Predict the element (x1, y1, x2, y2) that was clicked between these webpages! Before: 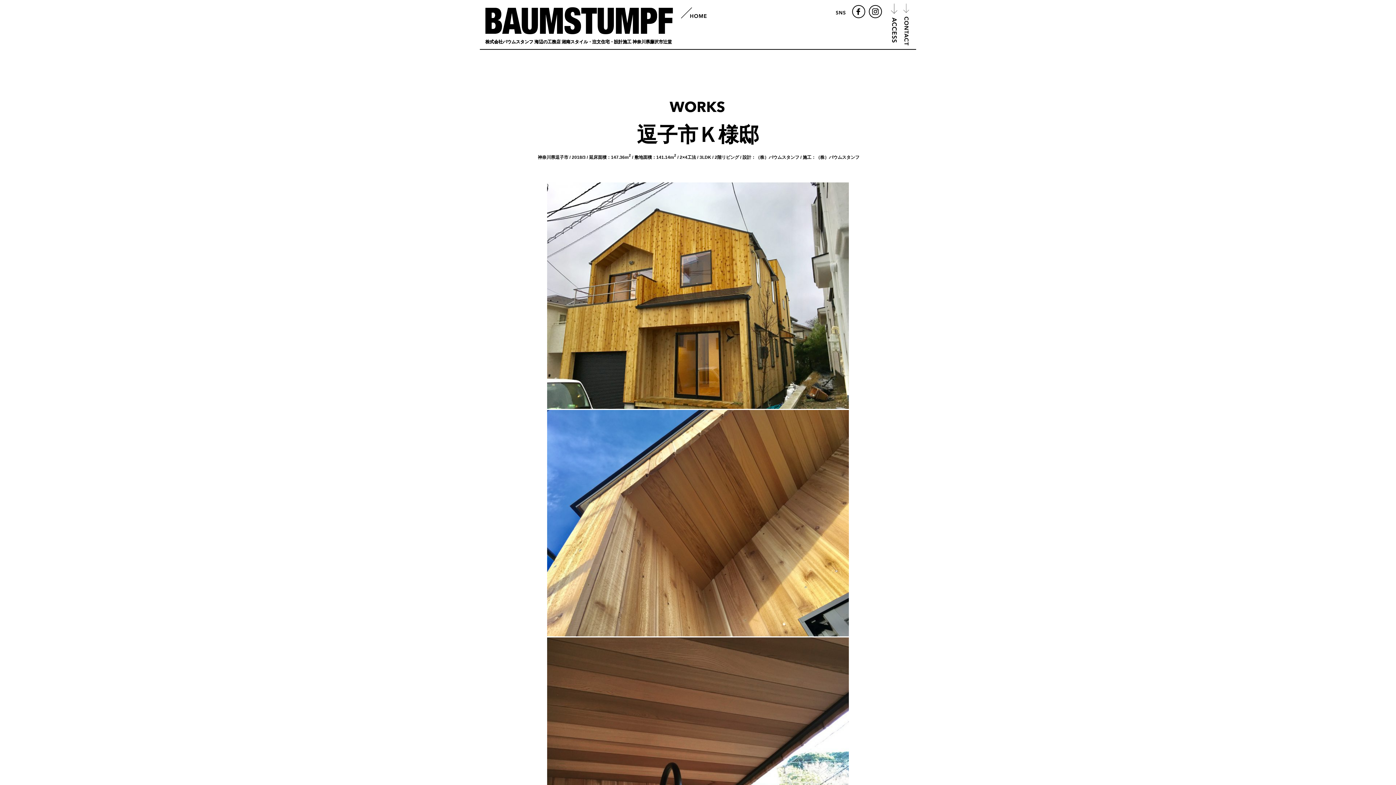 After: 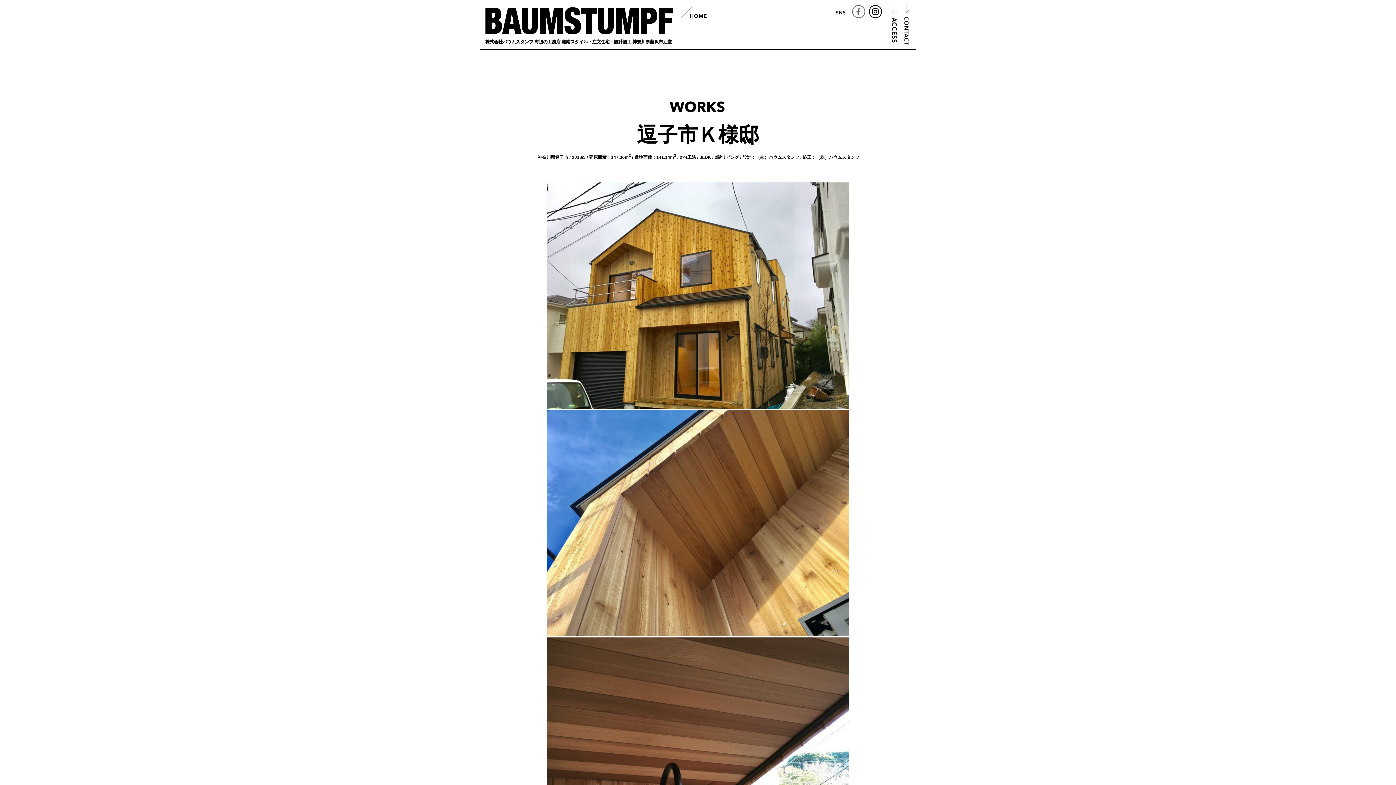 Action: bbox: (852, 5, 865, 18) label: facebook